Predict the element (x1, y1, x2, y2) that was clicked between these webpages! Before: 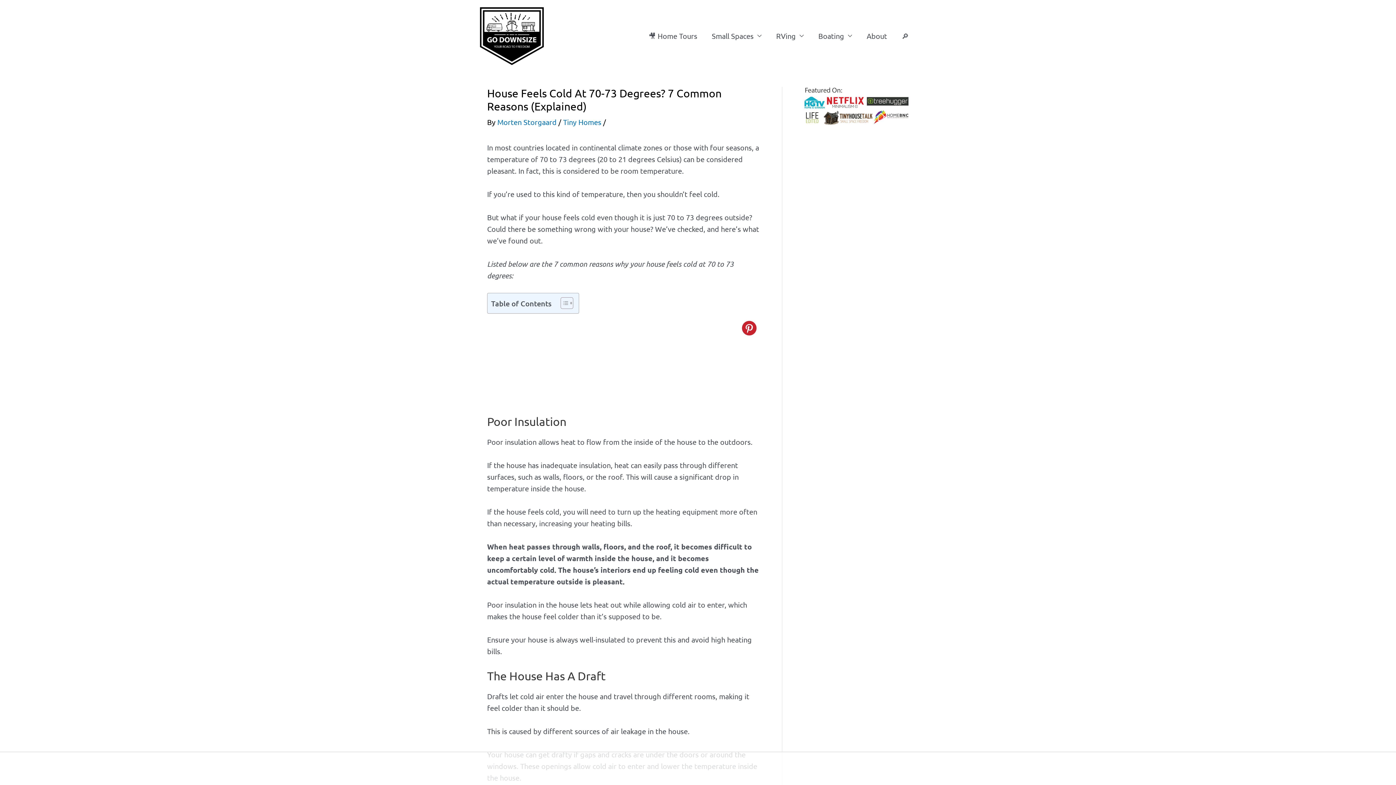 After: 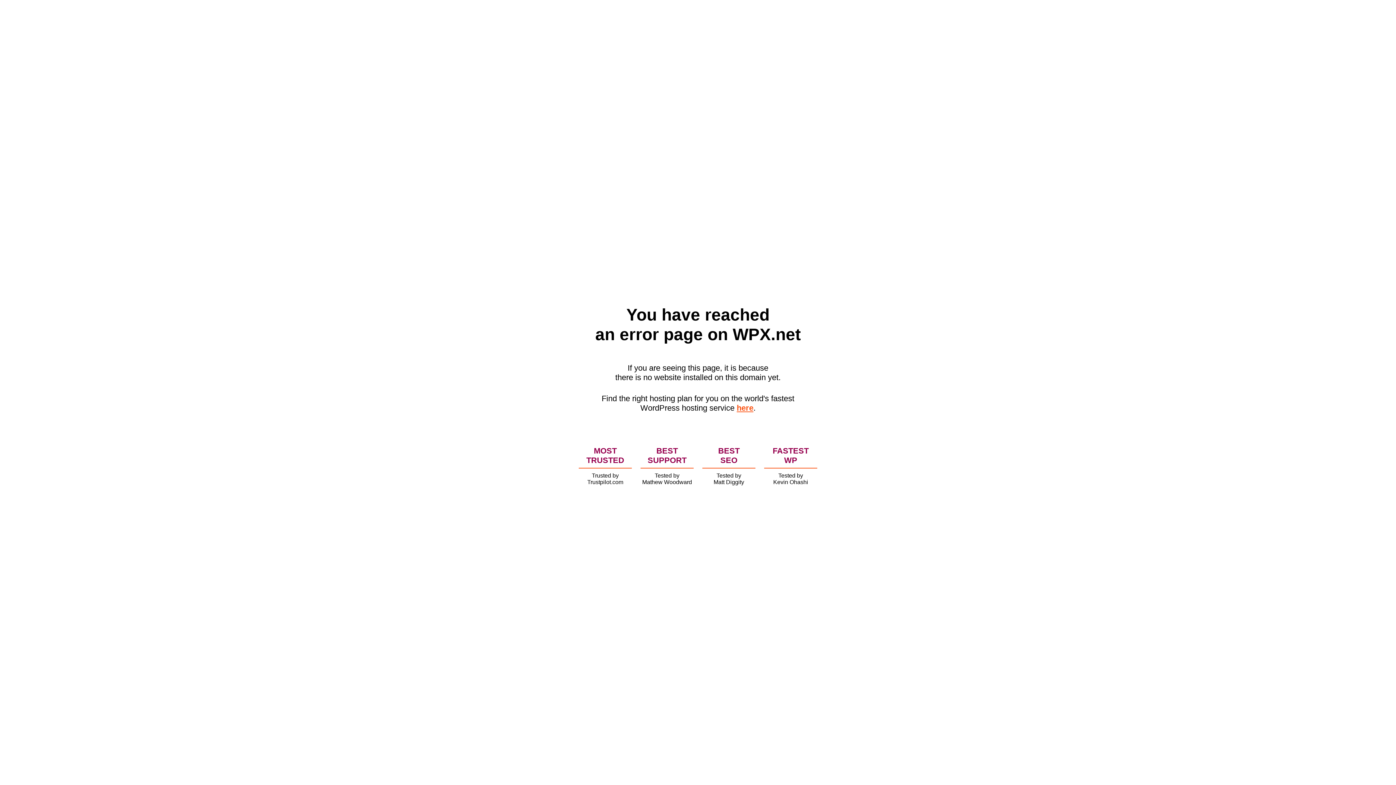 Action: label: Morten Storgaard bbox: (497, 117, 556, 126)